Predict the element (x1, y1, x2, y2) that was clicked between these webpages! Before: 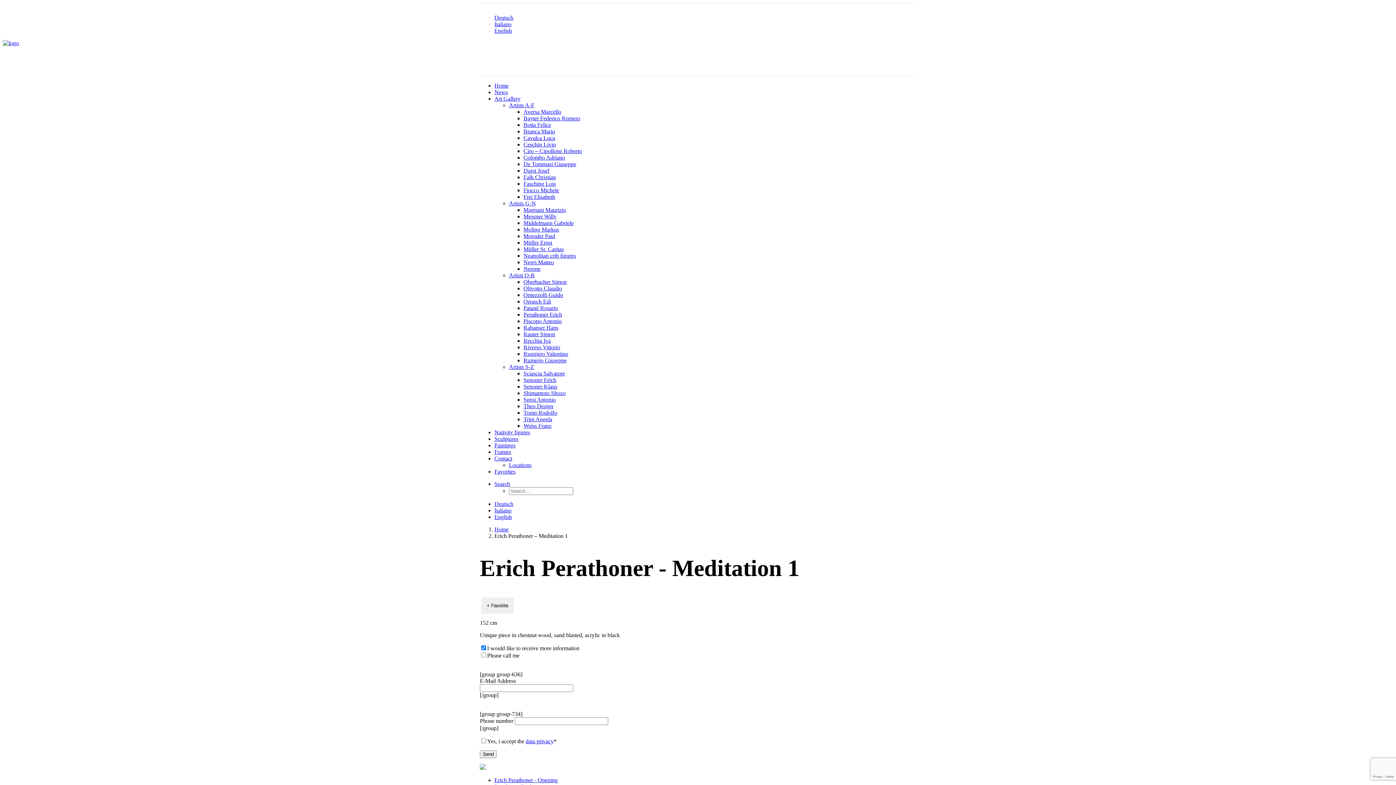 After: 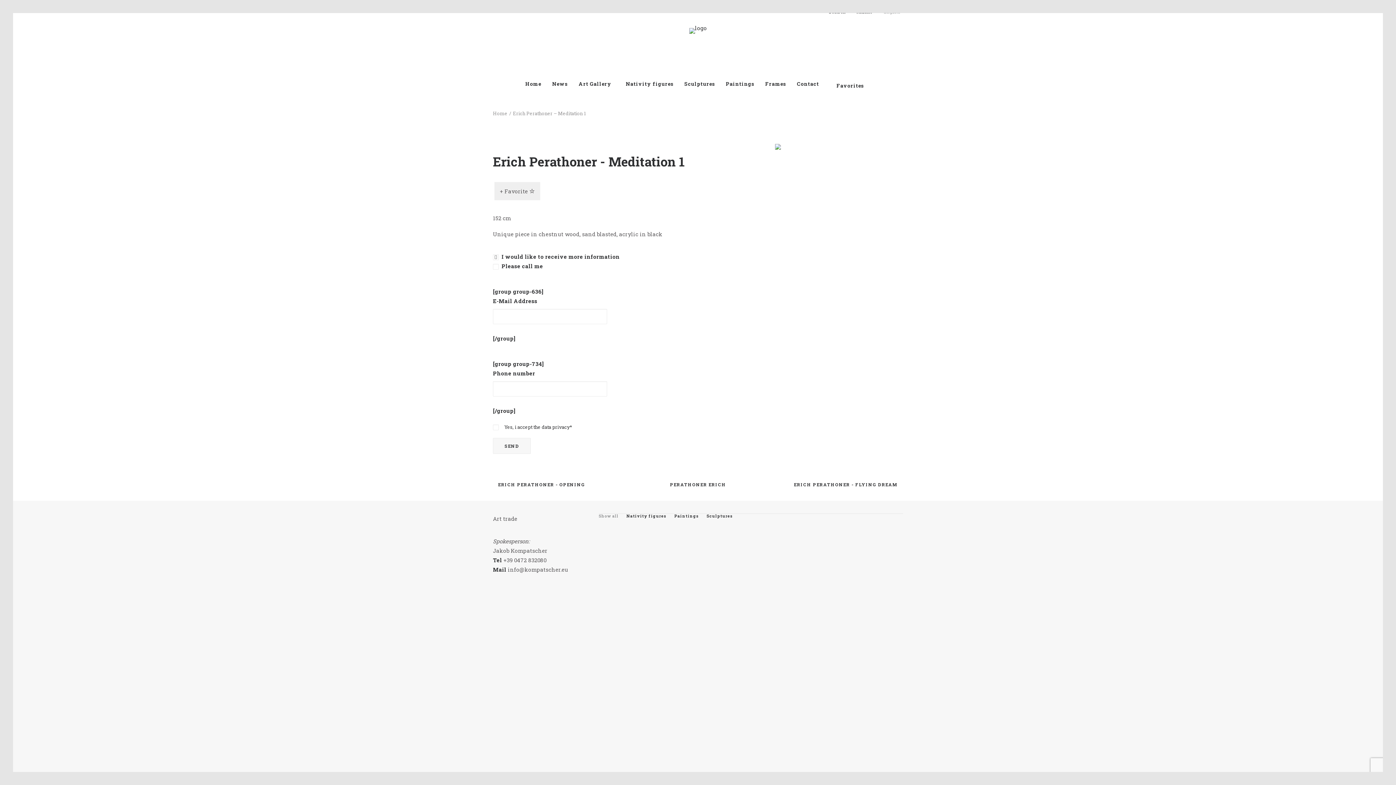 Action: label: English bbox: (494, 514, 512, 520)